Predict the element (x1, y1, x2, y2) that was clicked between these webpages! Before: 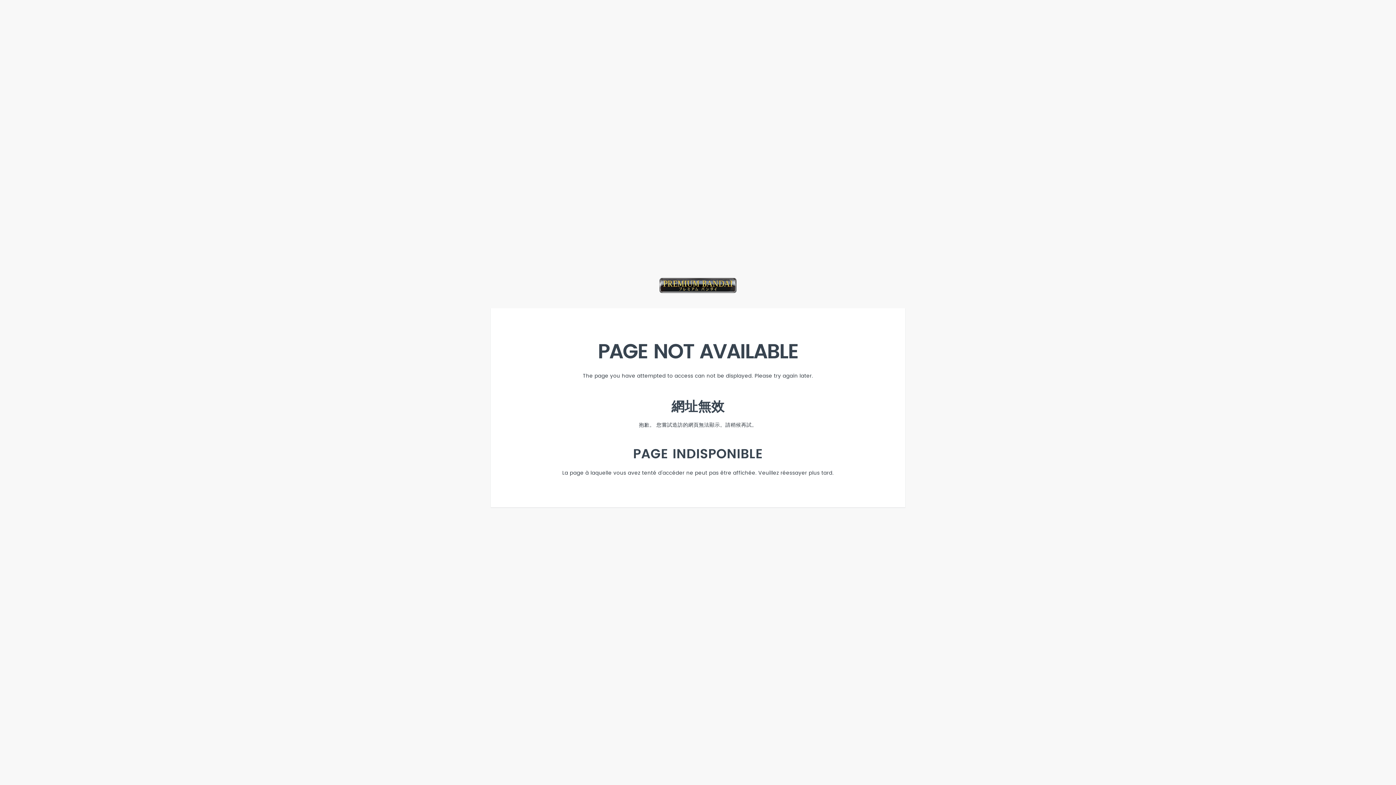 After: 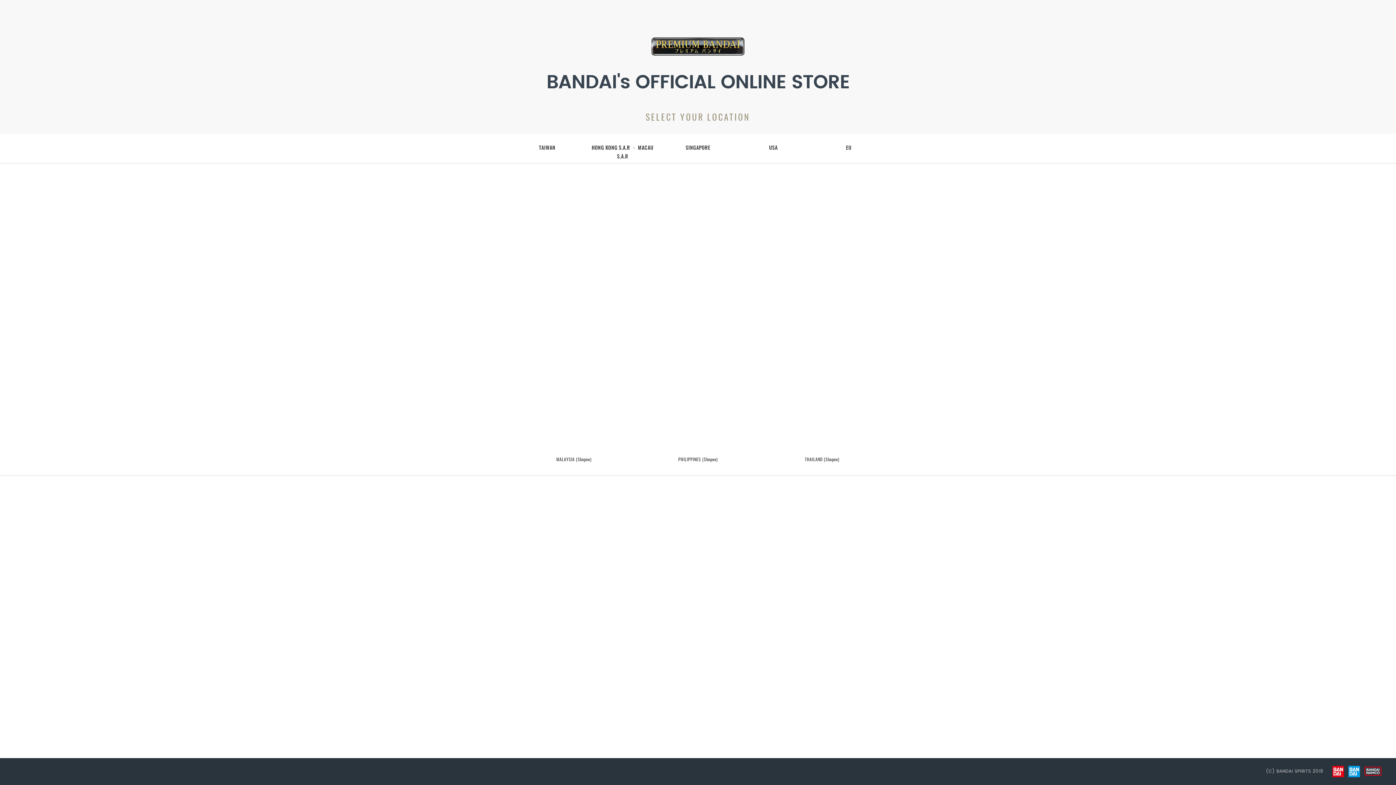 Action: label: PREMIUM BANDAI bbox: (659, 278, 736, 304)